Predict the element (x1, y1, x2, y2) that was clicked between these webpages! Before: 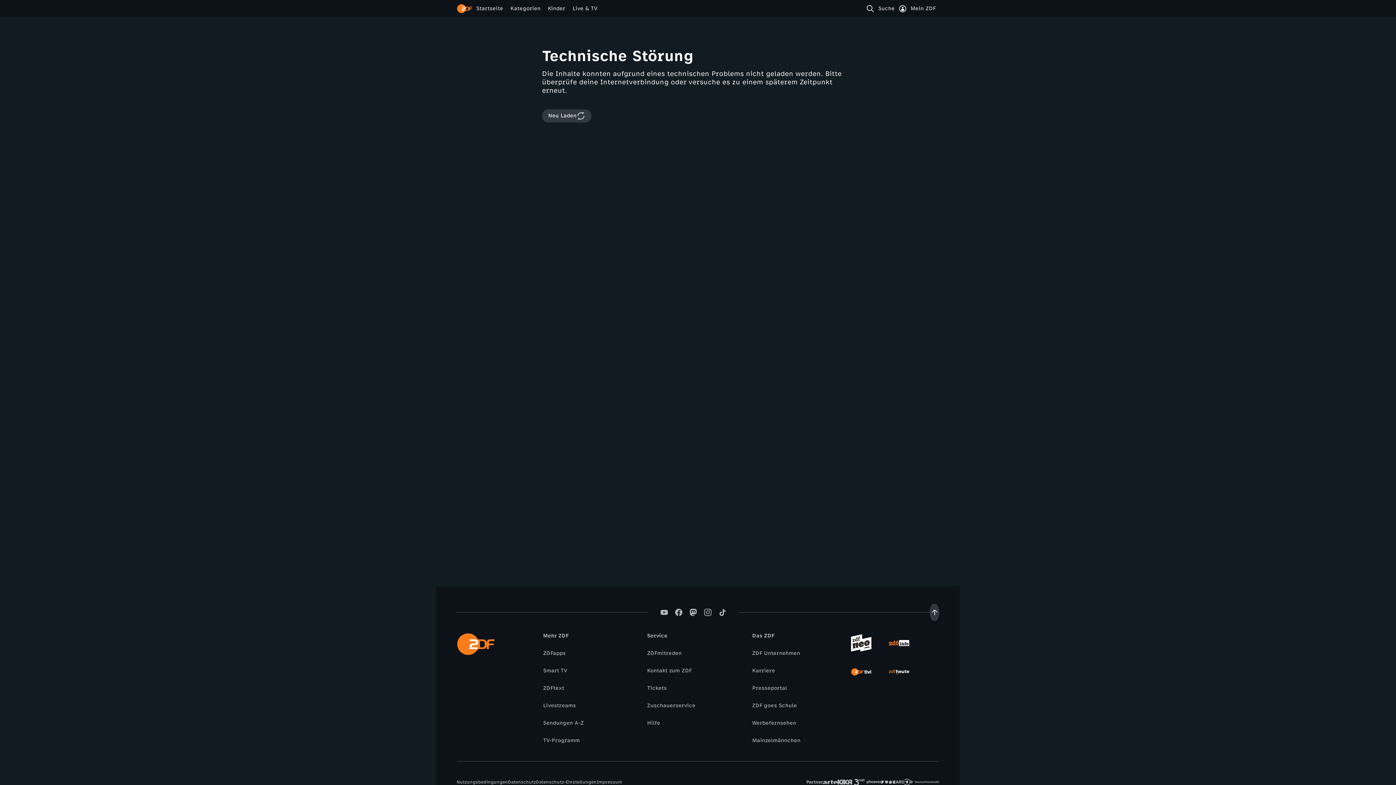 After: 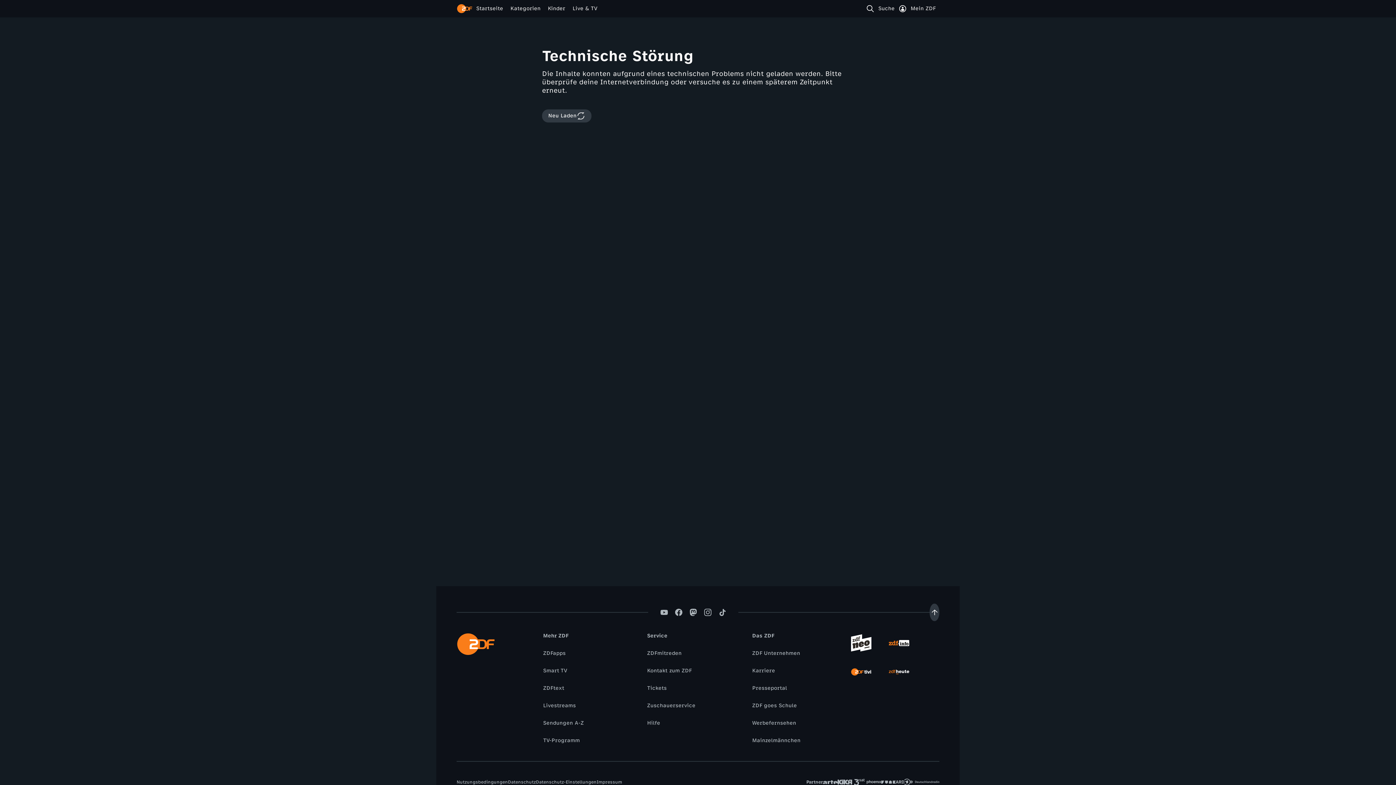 Action: label: ZDFapps bbox: (539, 649, 569, 657)